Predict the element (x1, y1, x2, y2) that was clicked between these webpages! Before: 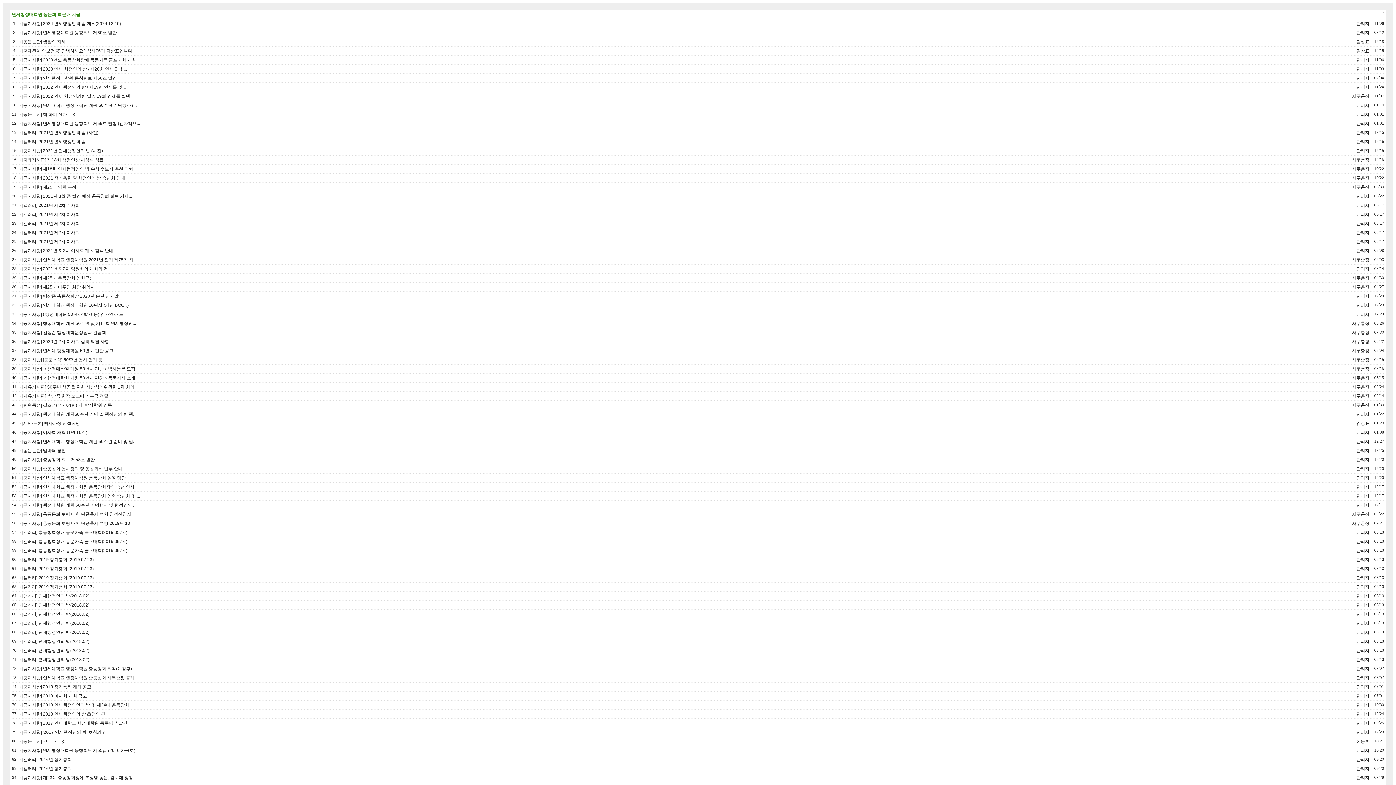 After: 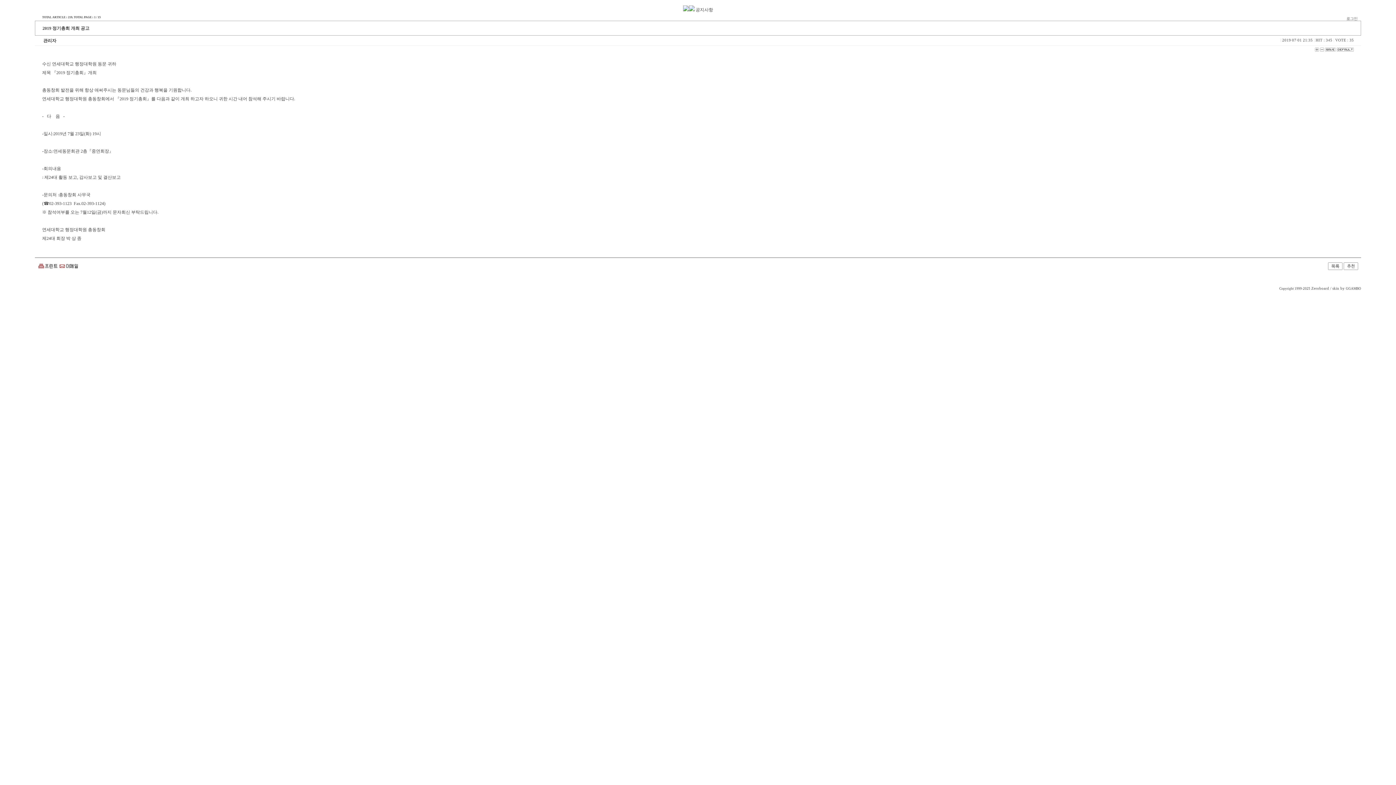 Action: label: 2019 정기총회 개최 공고 bbox: (42, 684, 91, 689)